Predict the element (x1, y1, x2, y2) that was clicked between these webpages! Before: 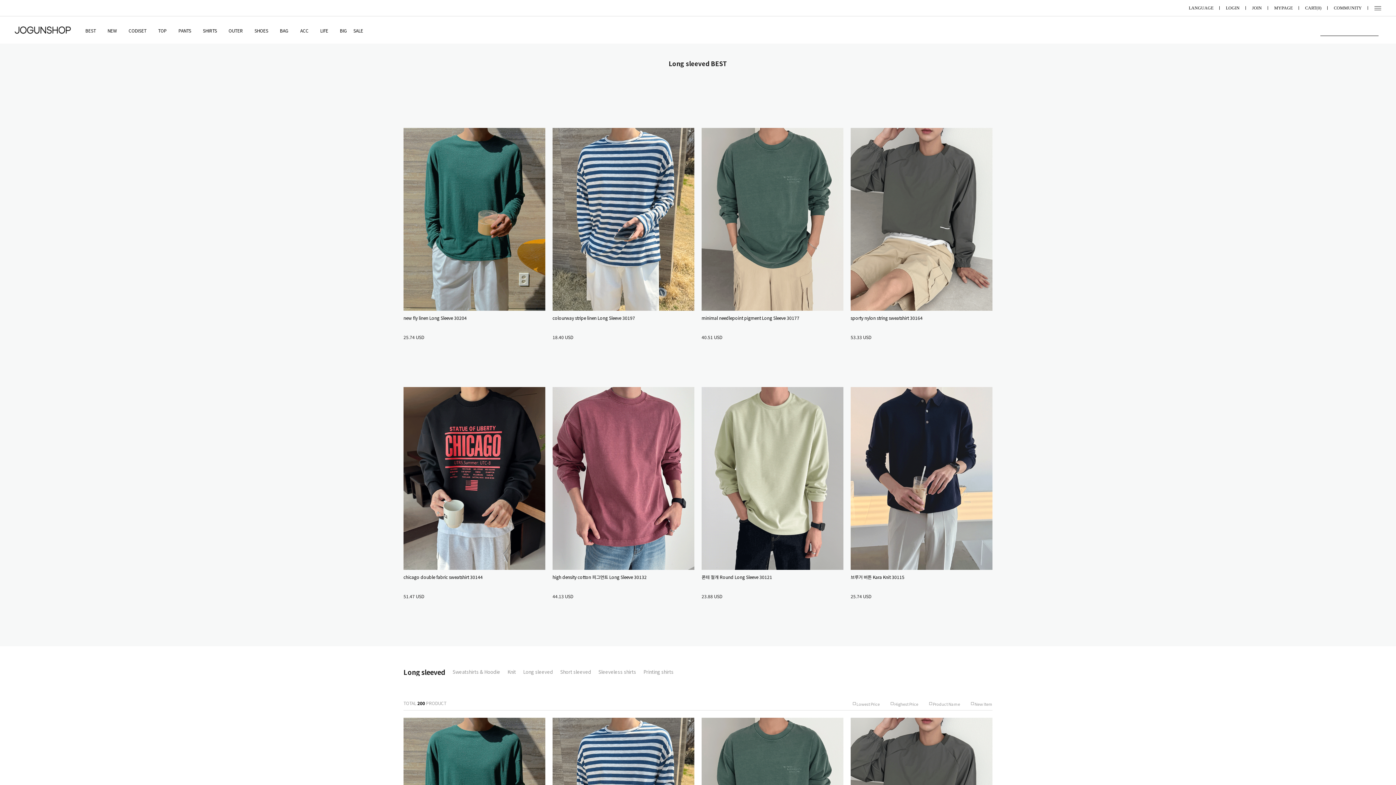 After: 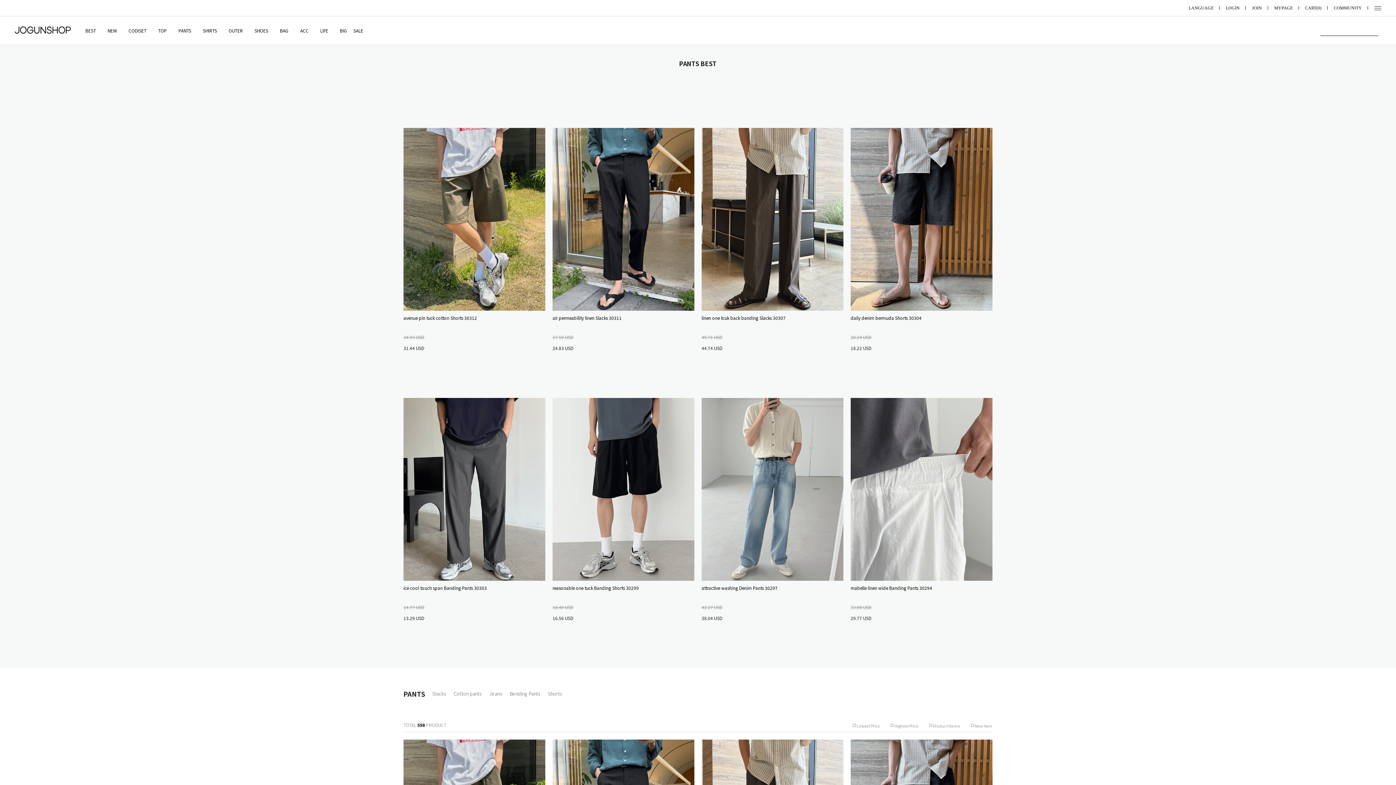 Action: label: PANTS bbox: (178, 27, 191, 33)